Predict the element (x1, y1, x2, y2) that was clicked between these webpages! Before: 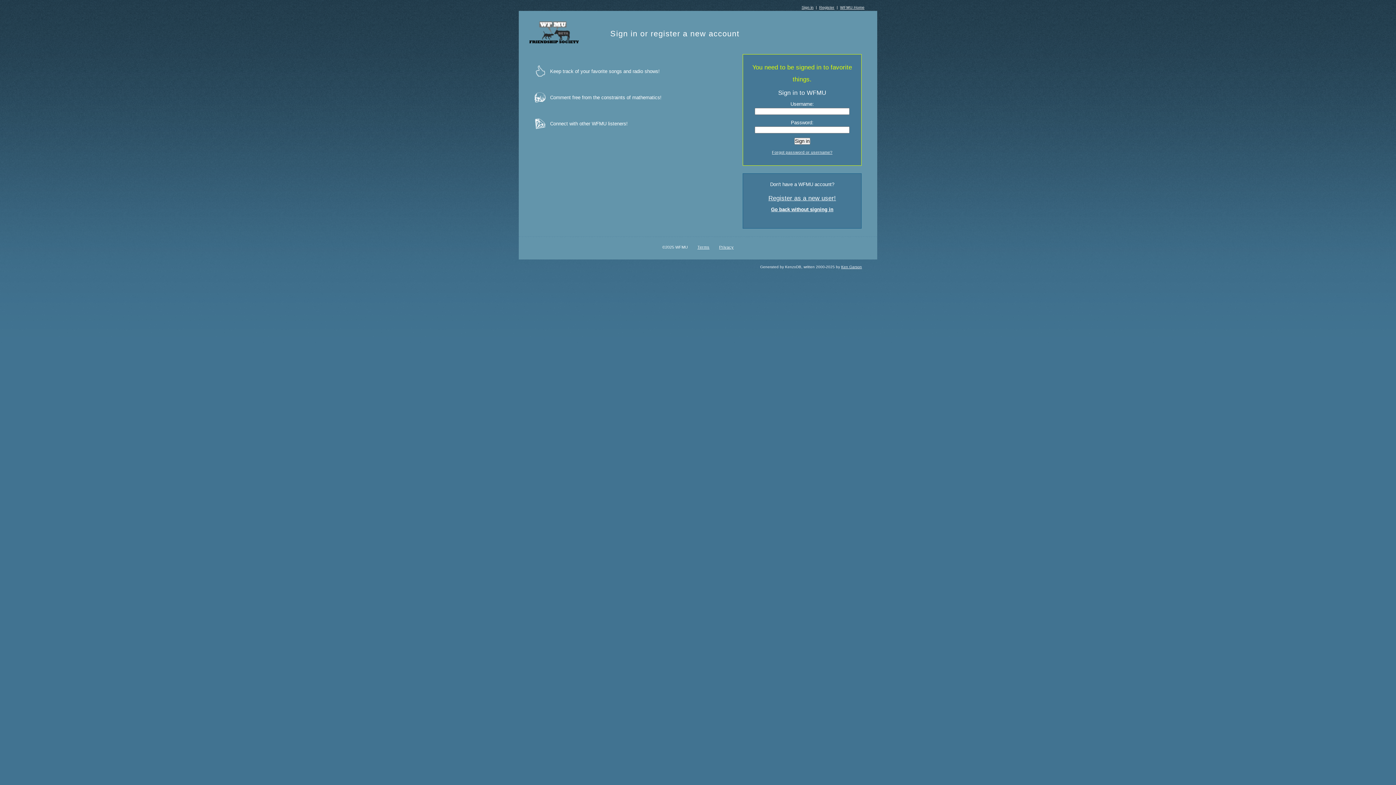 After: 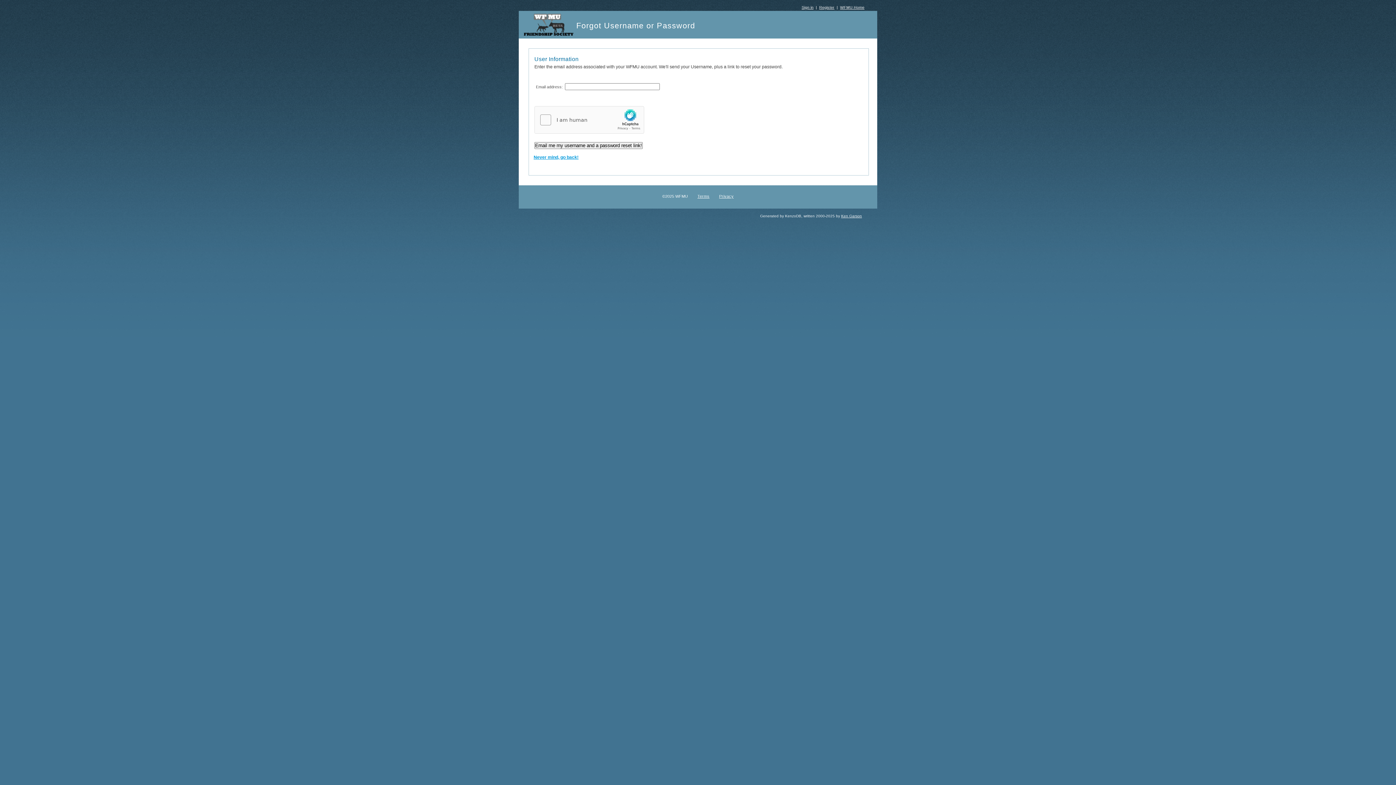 Action: label: Forgot password or username? bbox: (772, 150, 832, 154)